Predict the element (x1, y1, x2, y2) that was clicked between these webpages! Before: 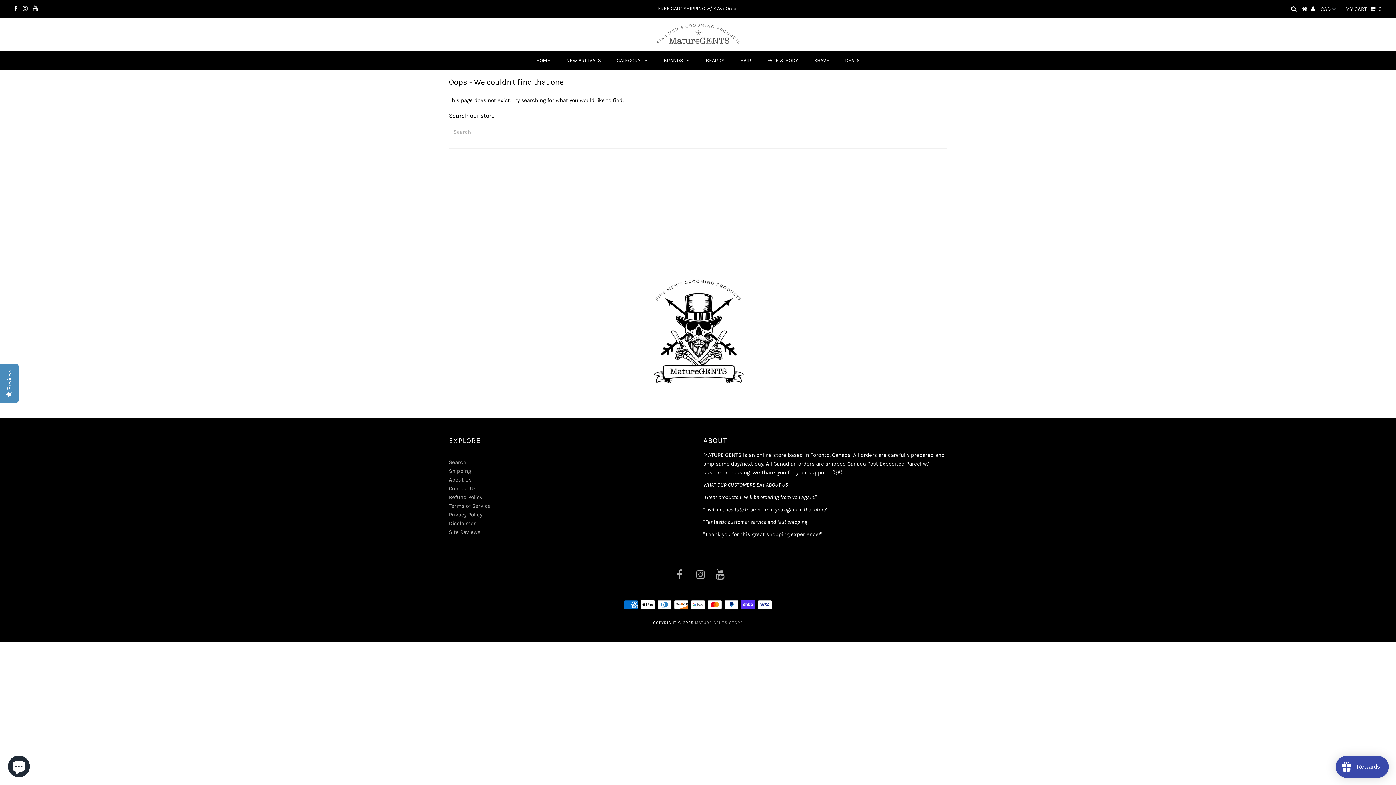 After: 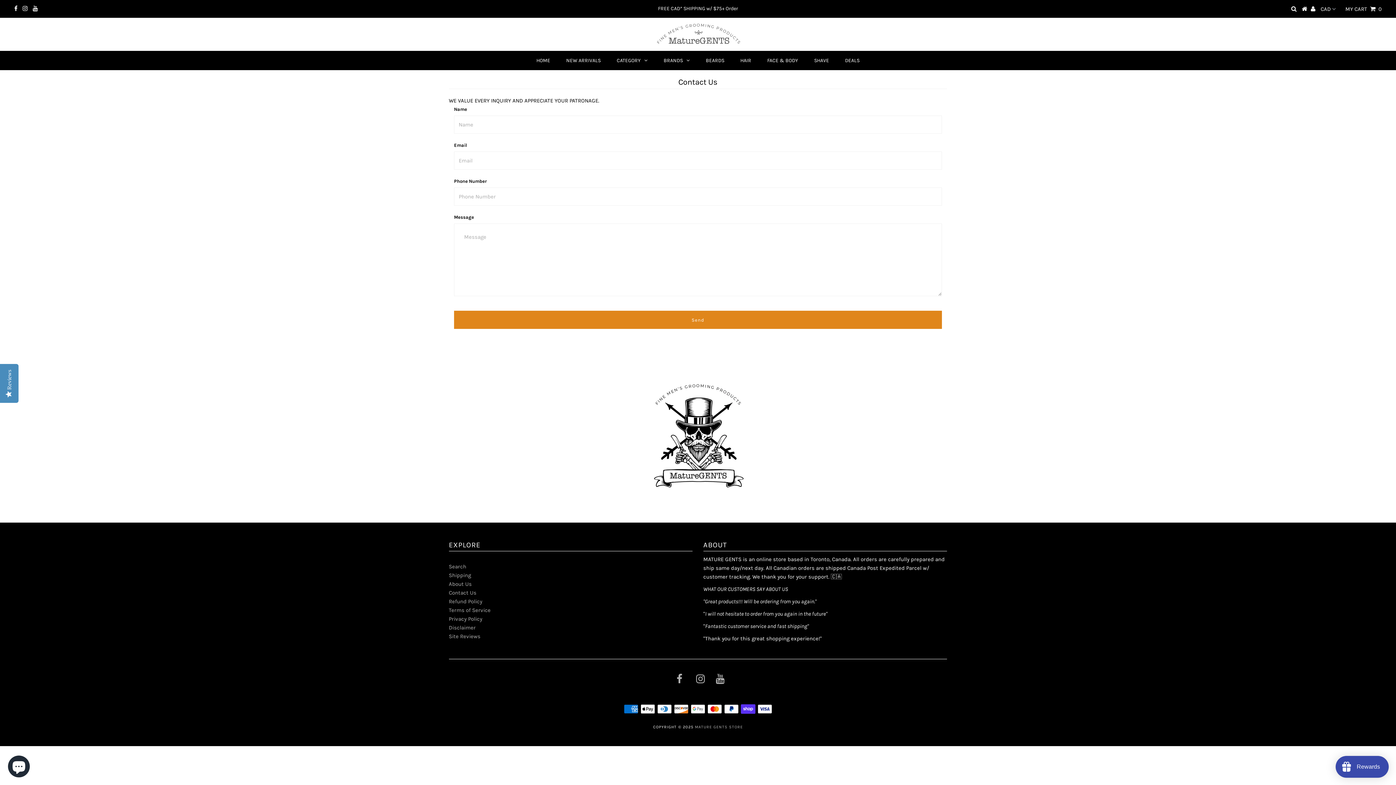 Action: label: Contact Us bbox: (448, 485, 476, 492)